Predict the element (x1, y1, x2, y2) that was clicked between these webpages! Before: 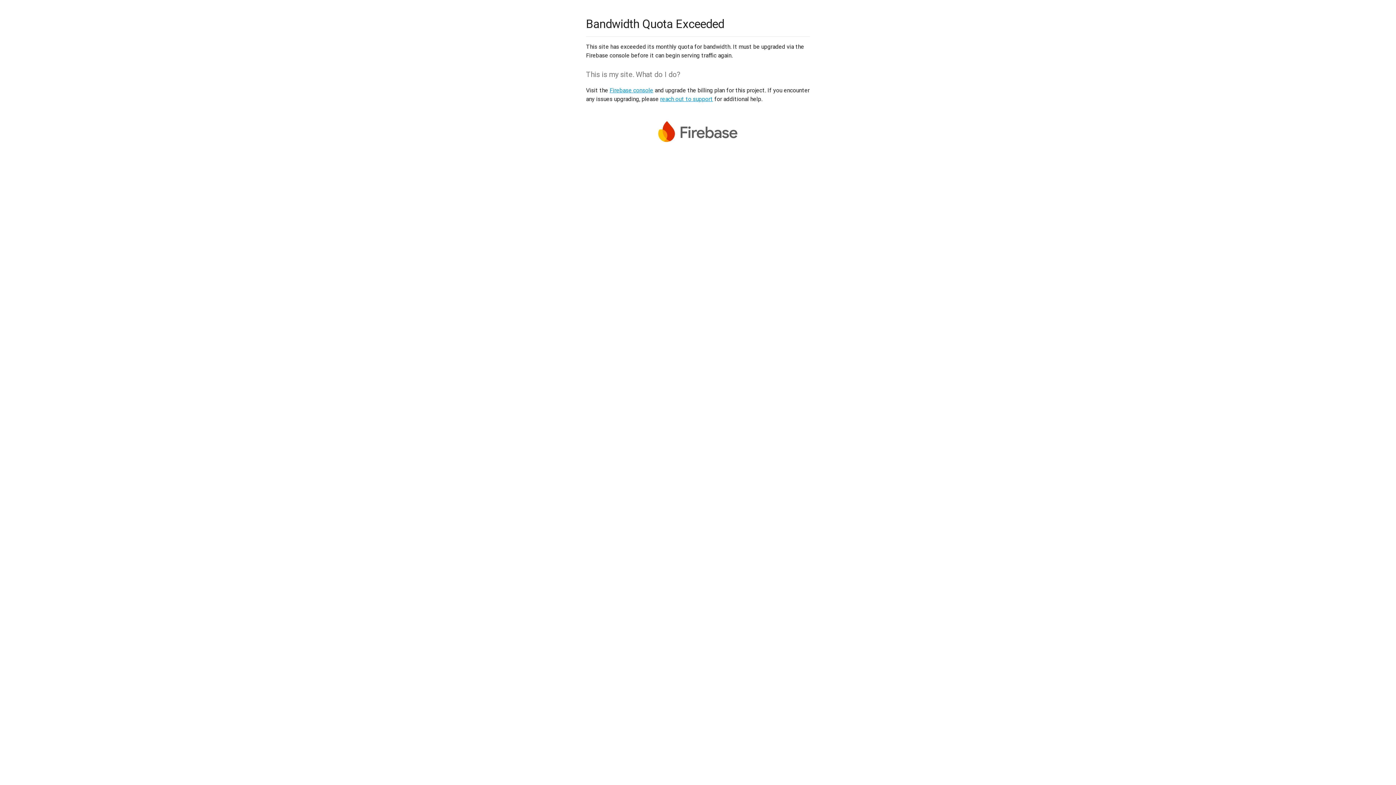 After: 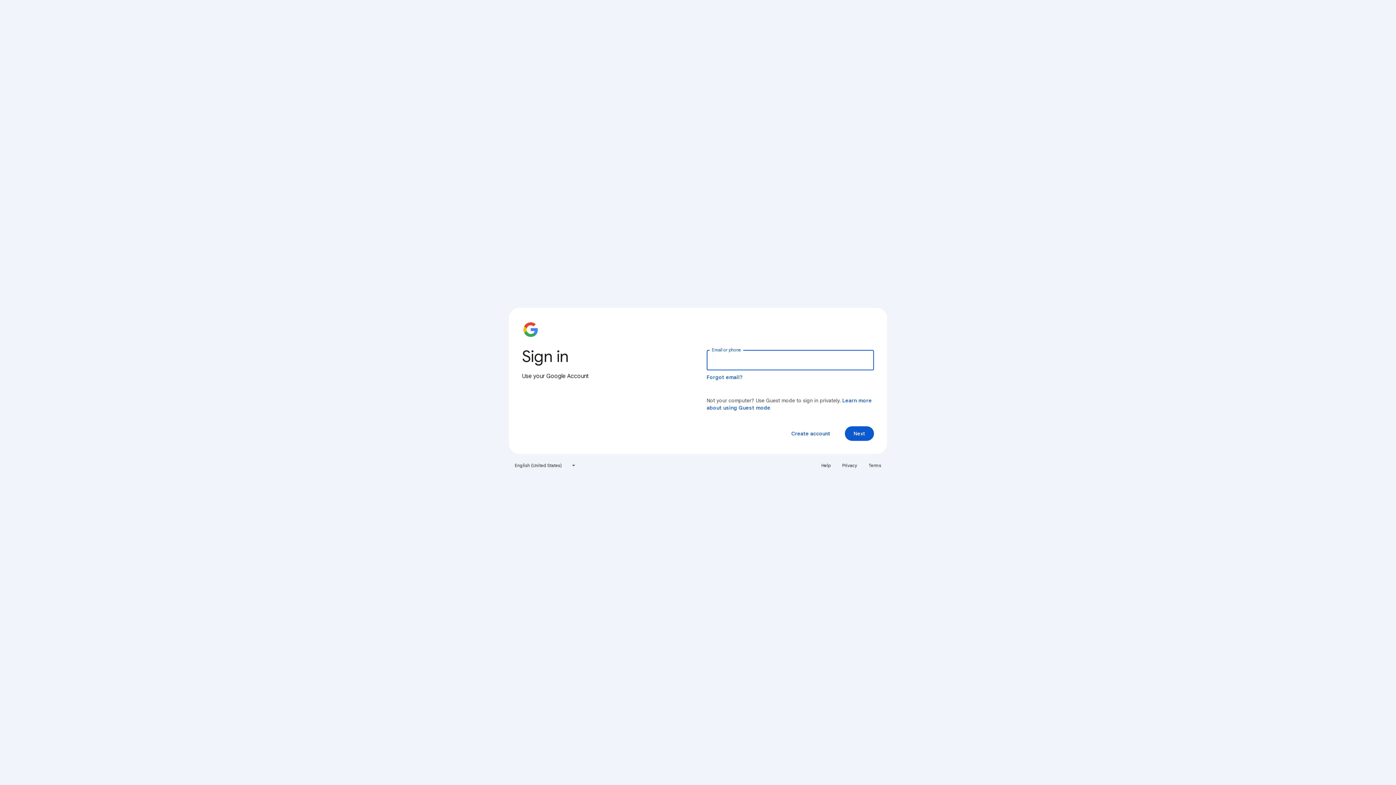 Action: bbox: (609, 86, 653, 93) label: Firebase console